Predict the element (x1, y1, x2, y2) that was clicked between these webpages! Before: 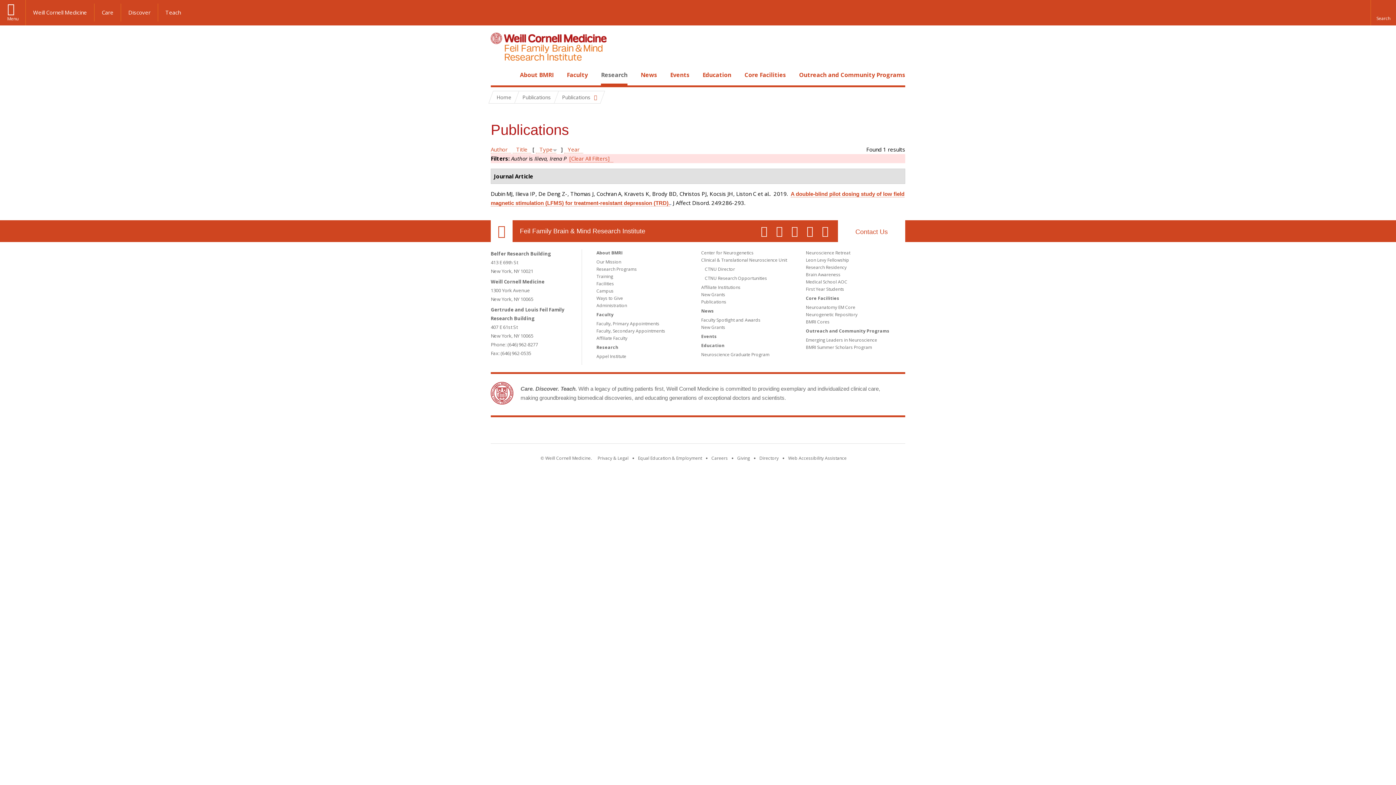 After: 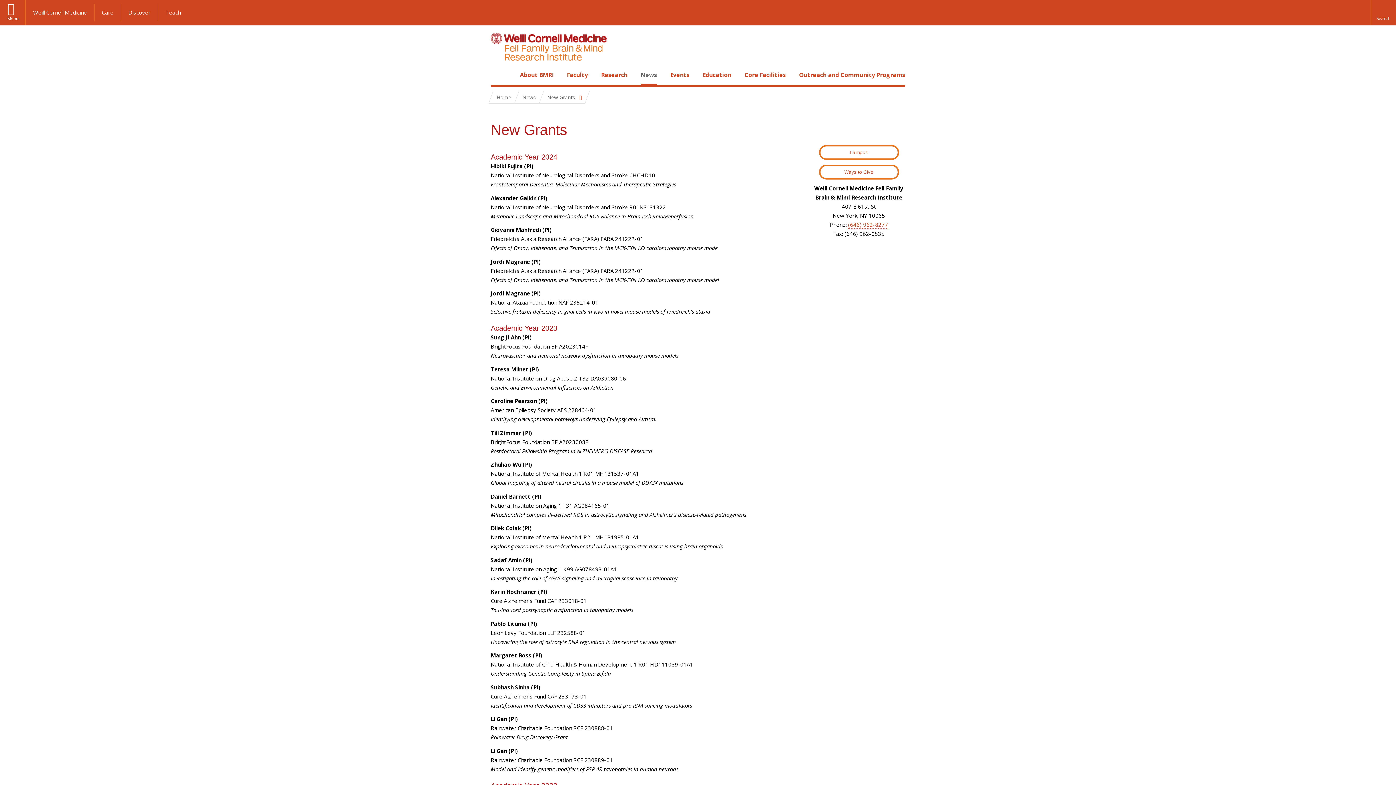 Action: bbox: (701, 324, 725, 330) label: New Grants